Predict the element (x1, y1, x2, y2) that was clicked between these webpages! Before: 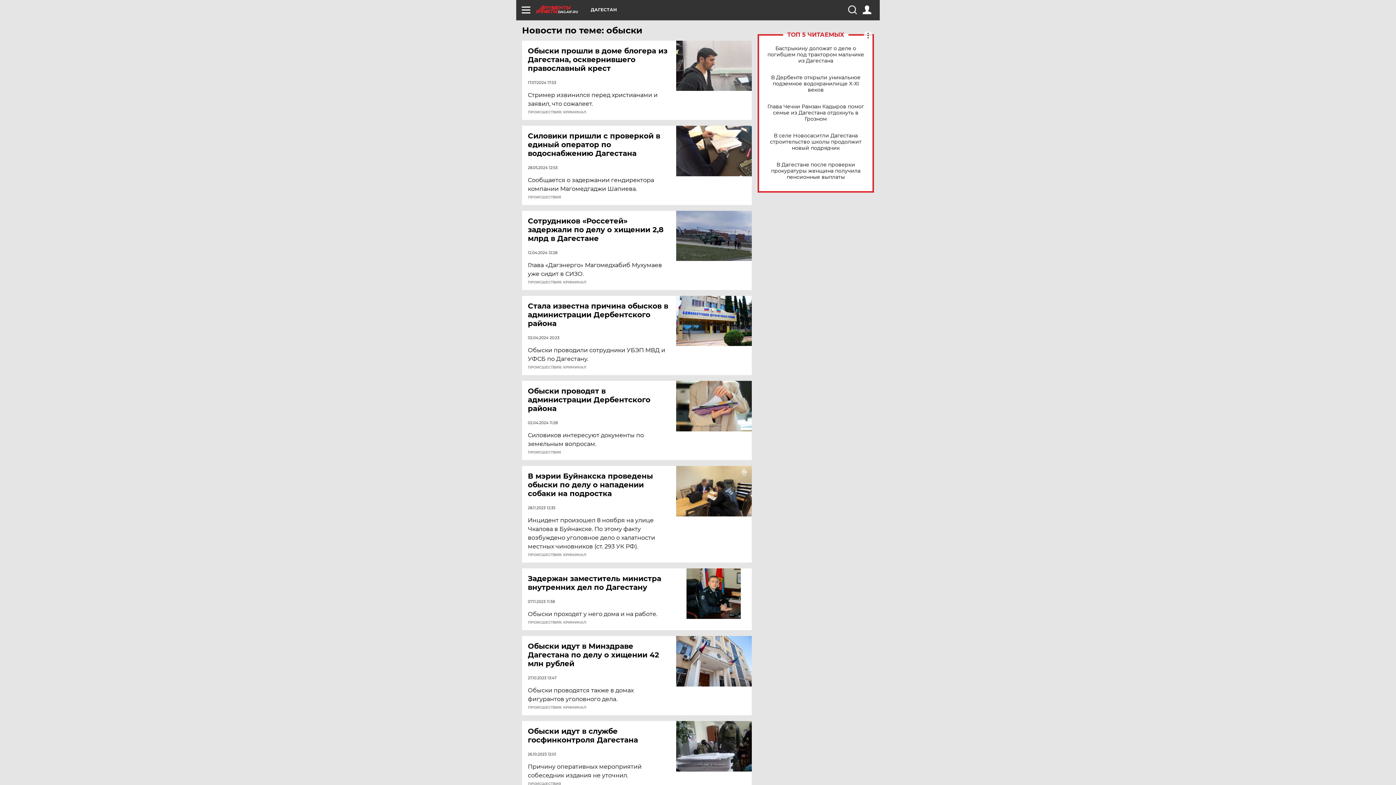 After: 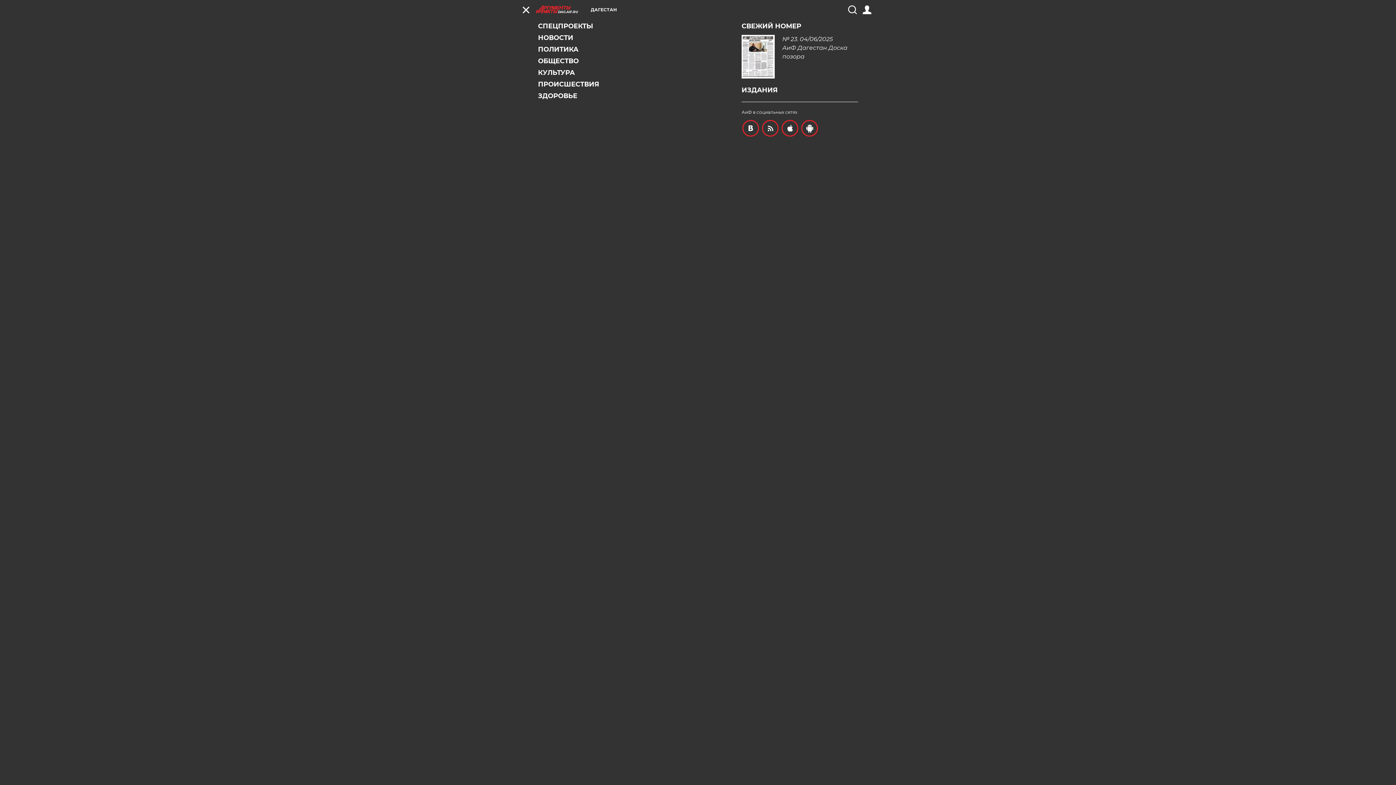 Action: bbox: (521, 5, 530, 14)